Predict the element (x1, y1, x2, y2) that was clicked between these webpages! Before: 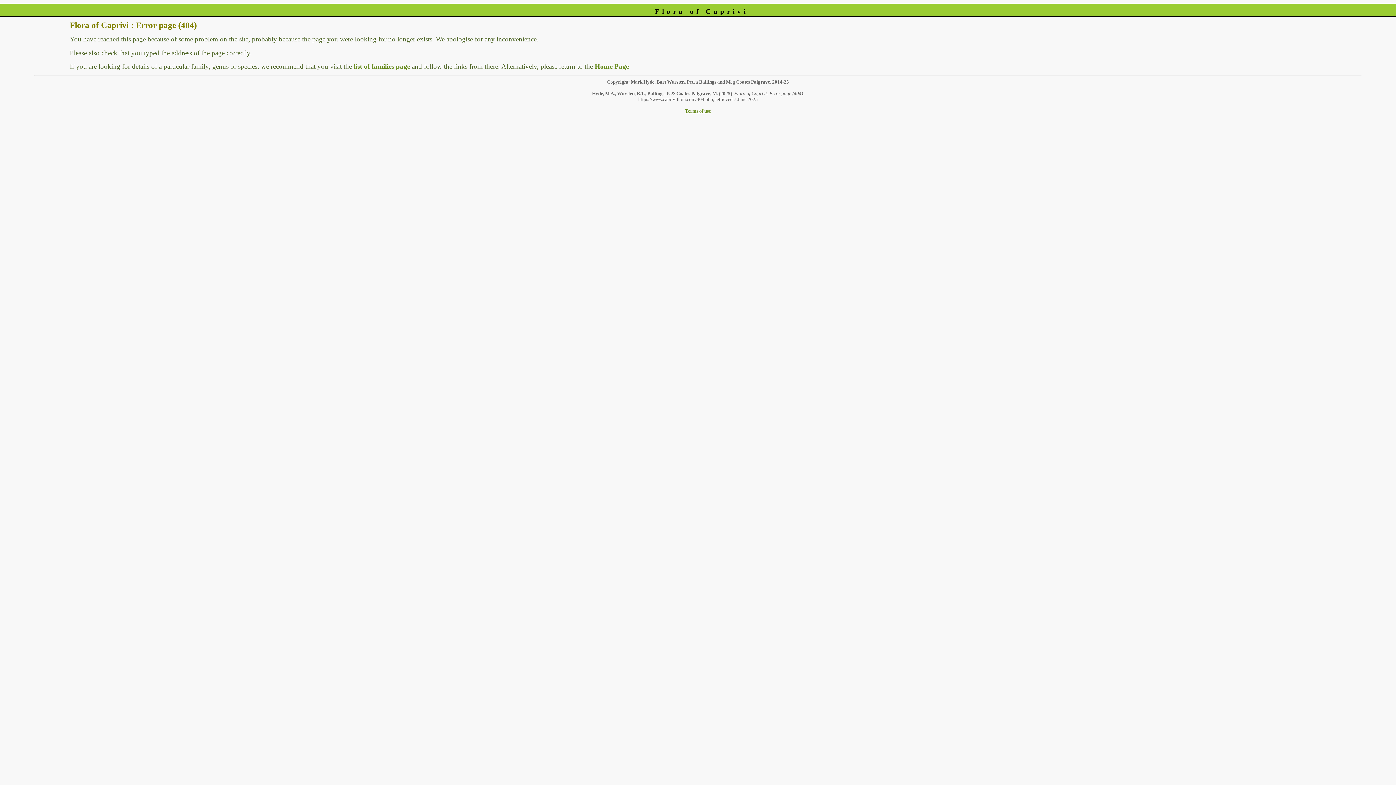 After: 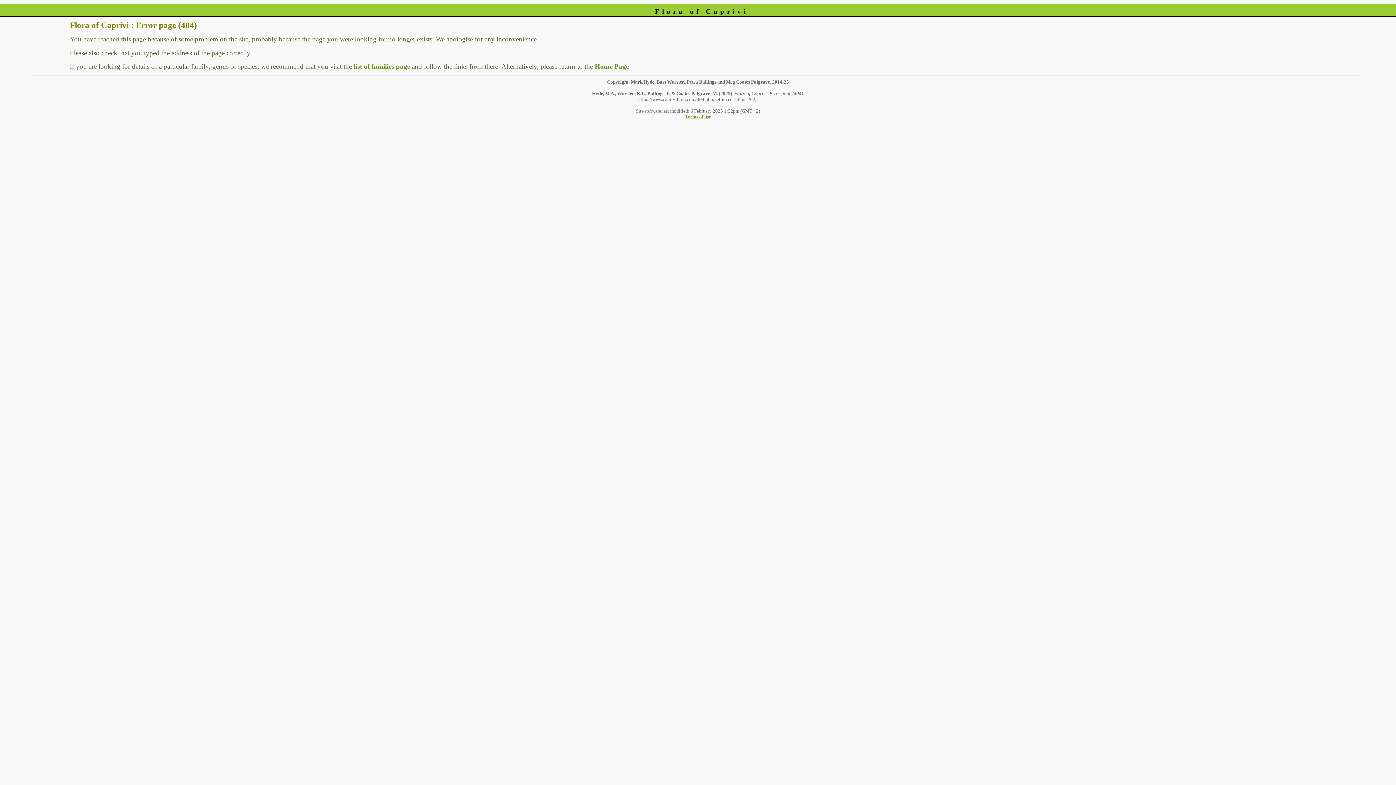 Action: label: Terms of use bbox: (685, 108, 711, 113)